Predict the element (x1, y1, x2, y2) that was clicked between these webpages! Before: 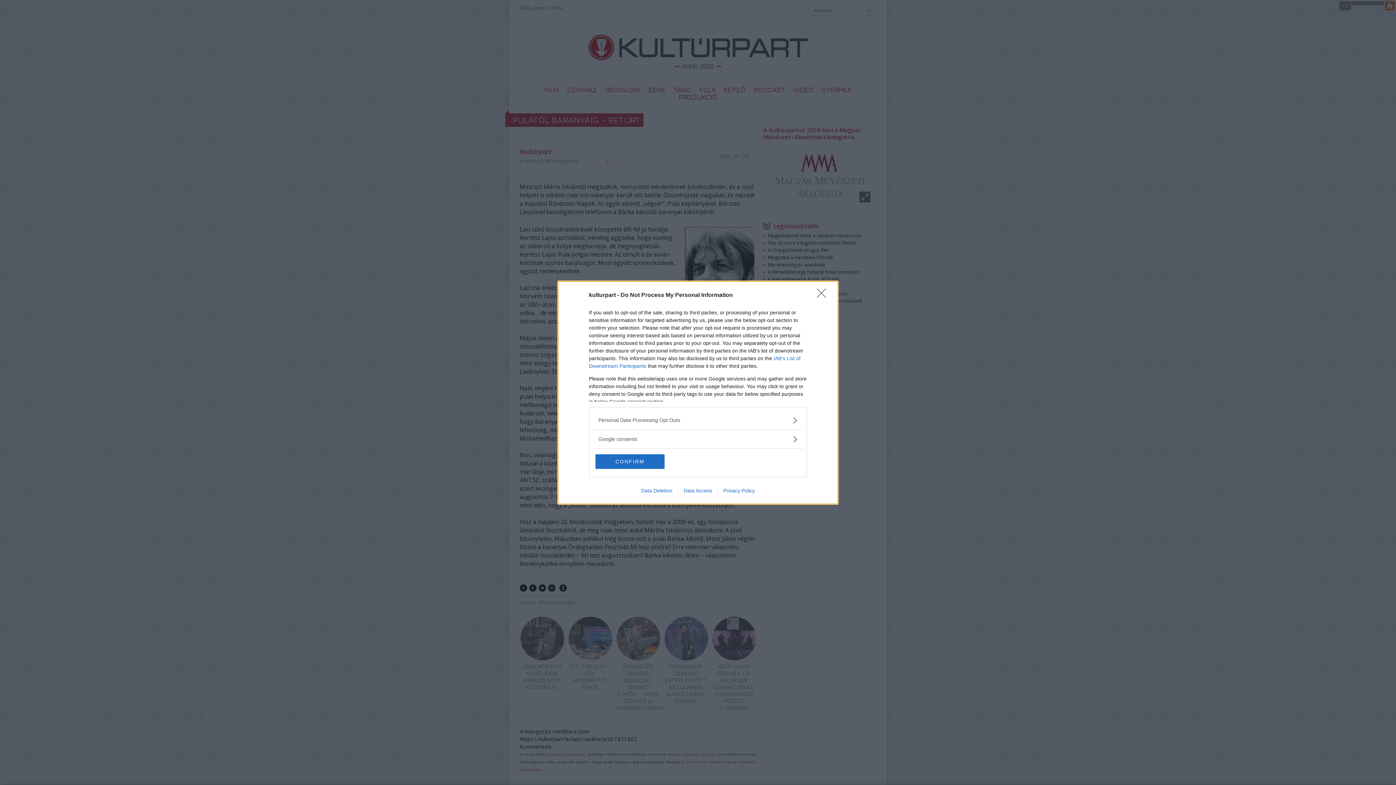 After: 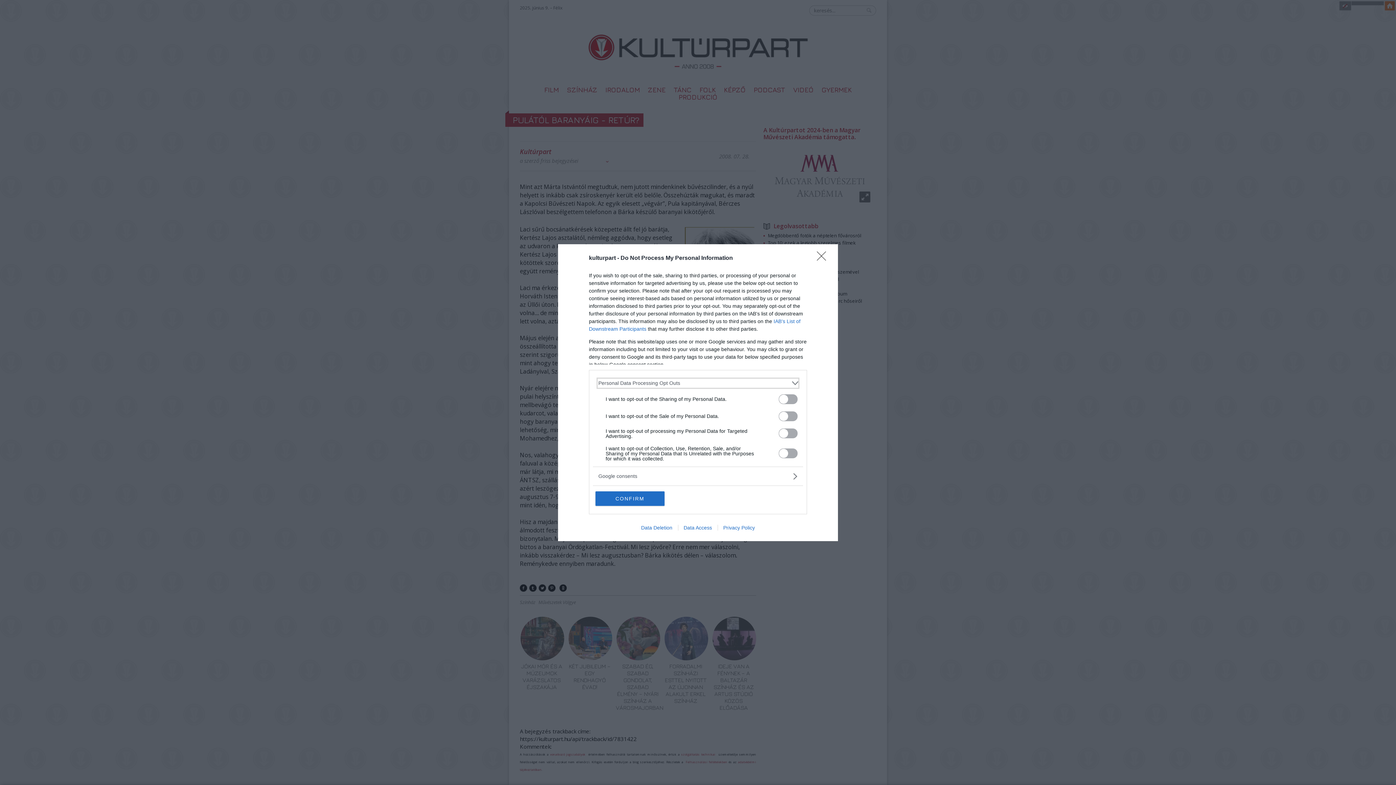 Action: bbox: (598, 416, 797, 424) label: Opt-Outs